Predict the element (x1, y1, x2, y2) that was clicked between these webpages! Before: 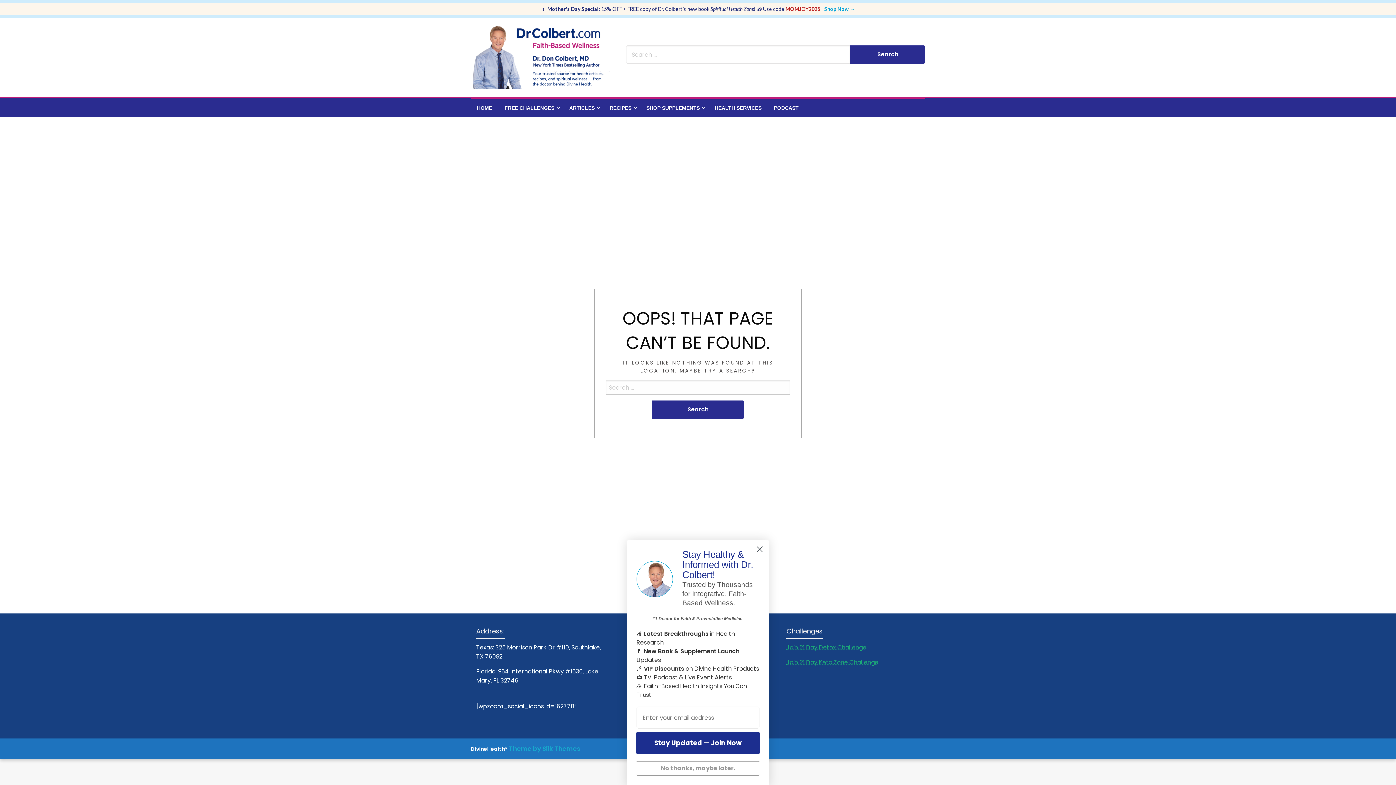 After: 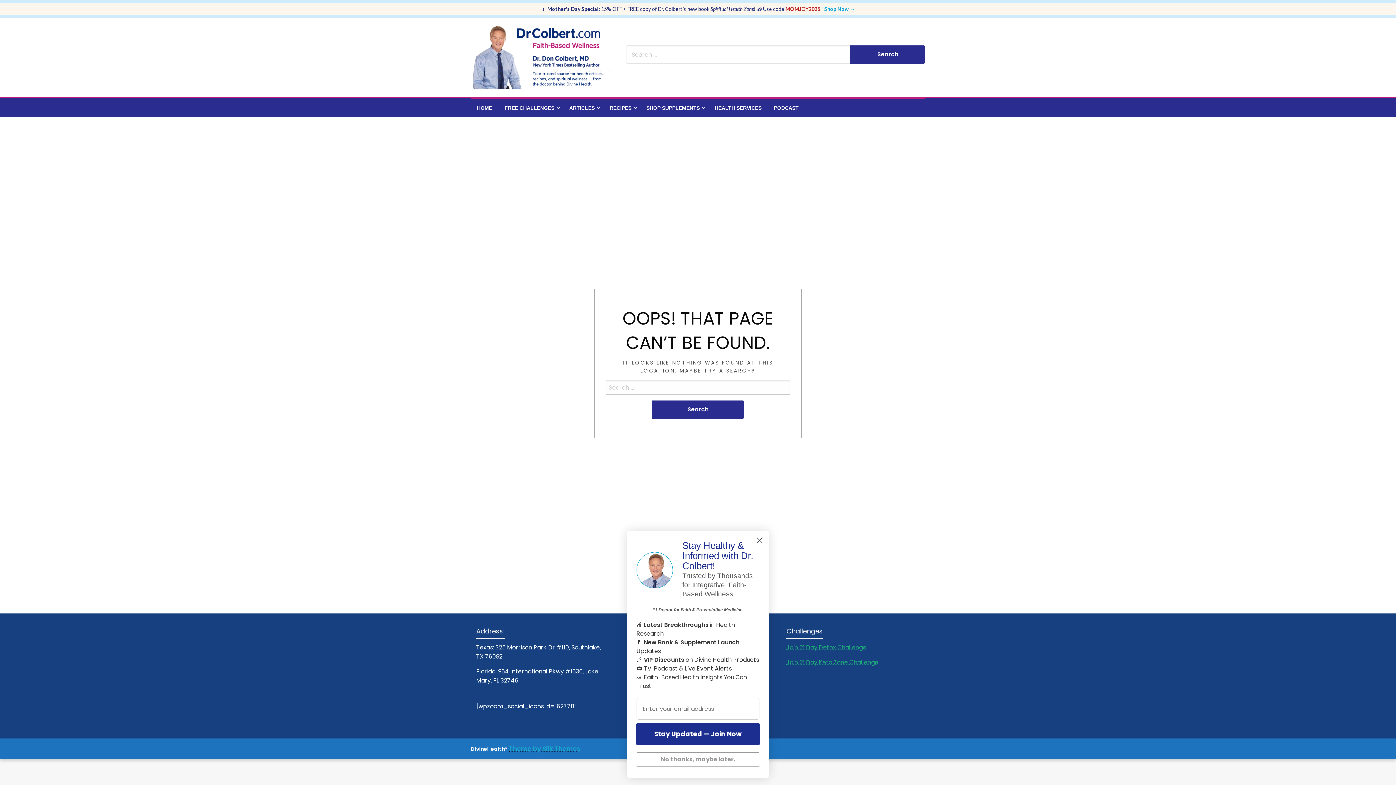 Action: bbox: (509, 744, 580, 753) label: Theme by Silk Themes